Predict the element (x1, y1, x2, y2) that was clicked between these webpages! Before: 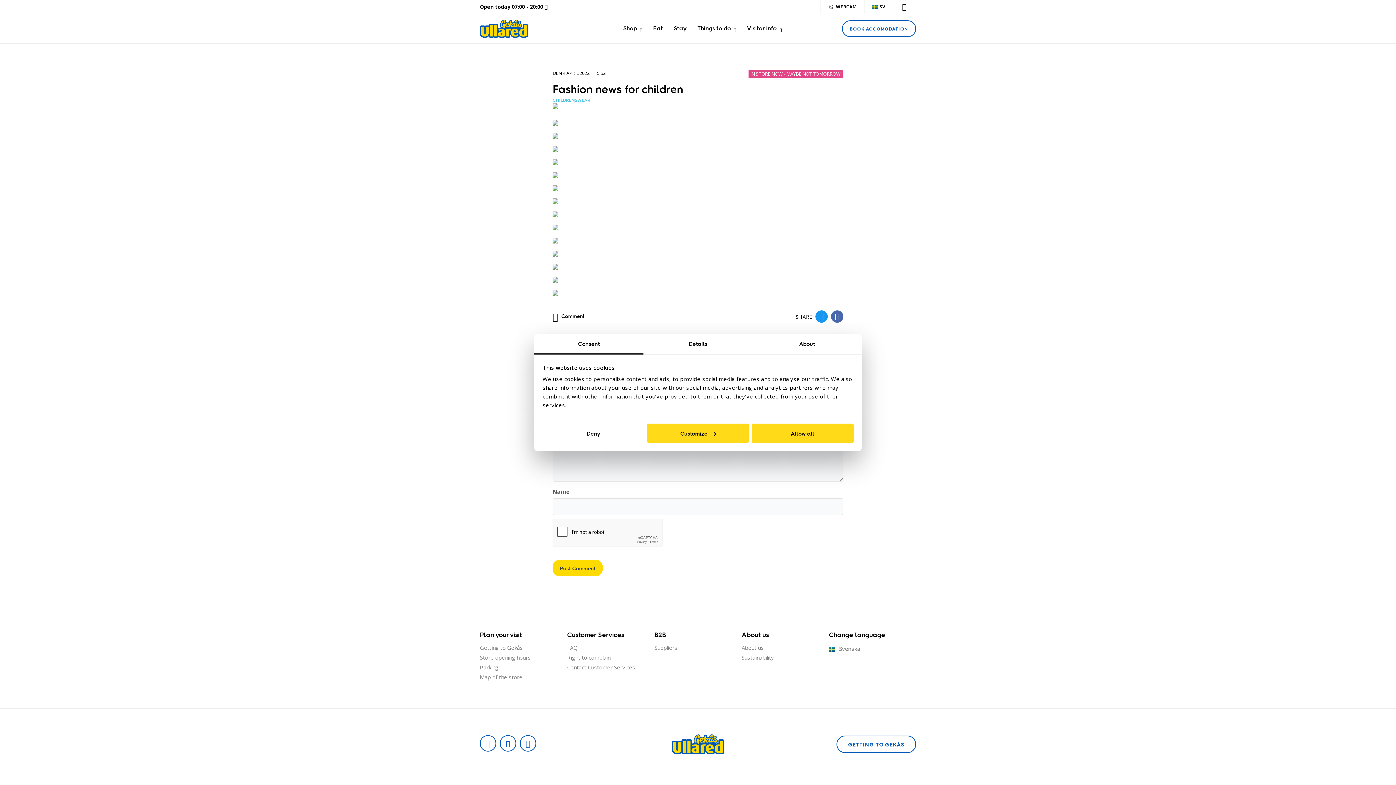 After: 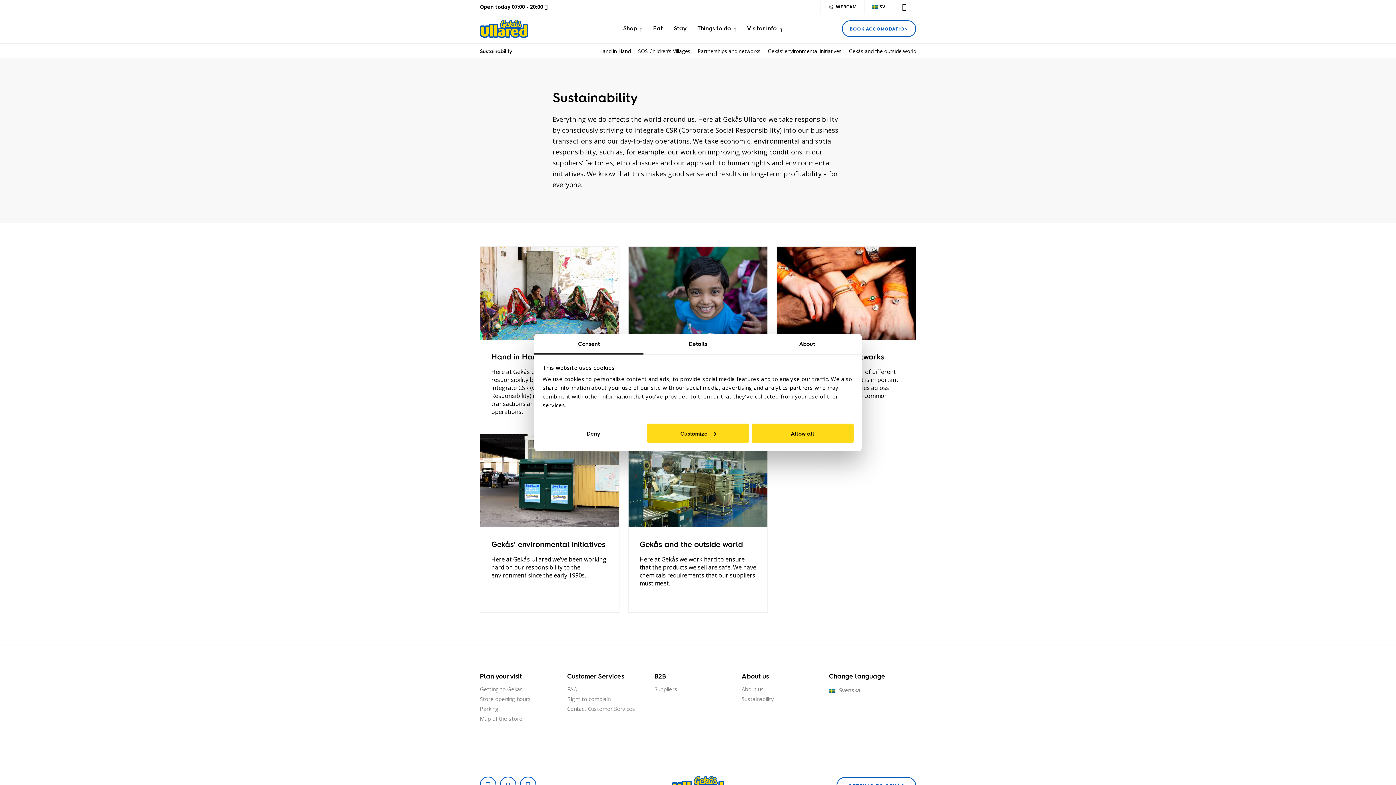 Action: label: Sustainability bbox: (741, 654, 829, 662)